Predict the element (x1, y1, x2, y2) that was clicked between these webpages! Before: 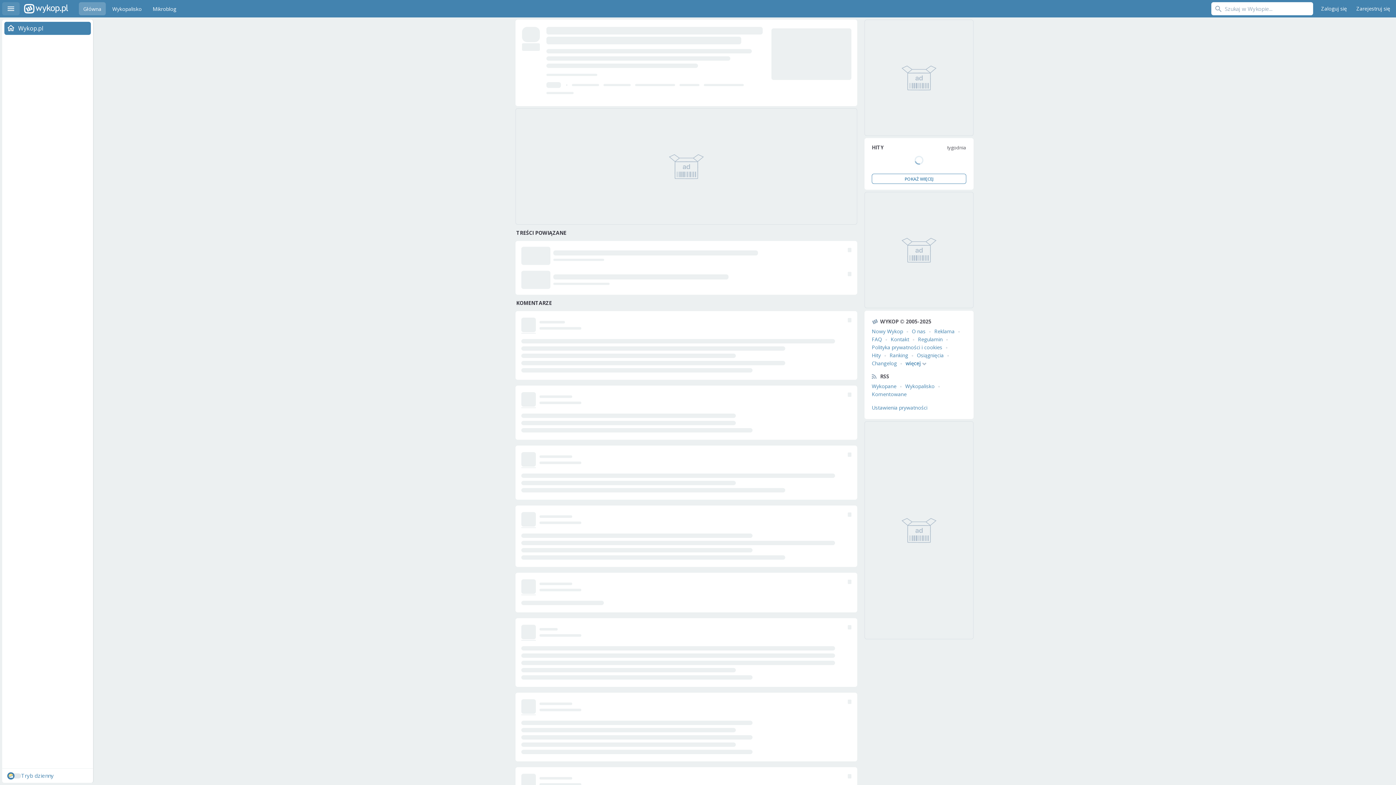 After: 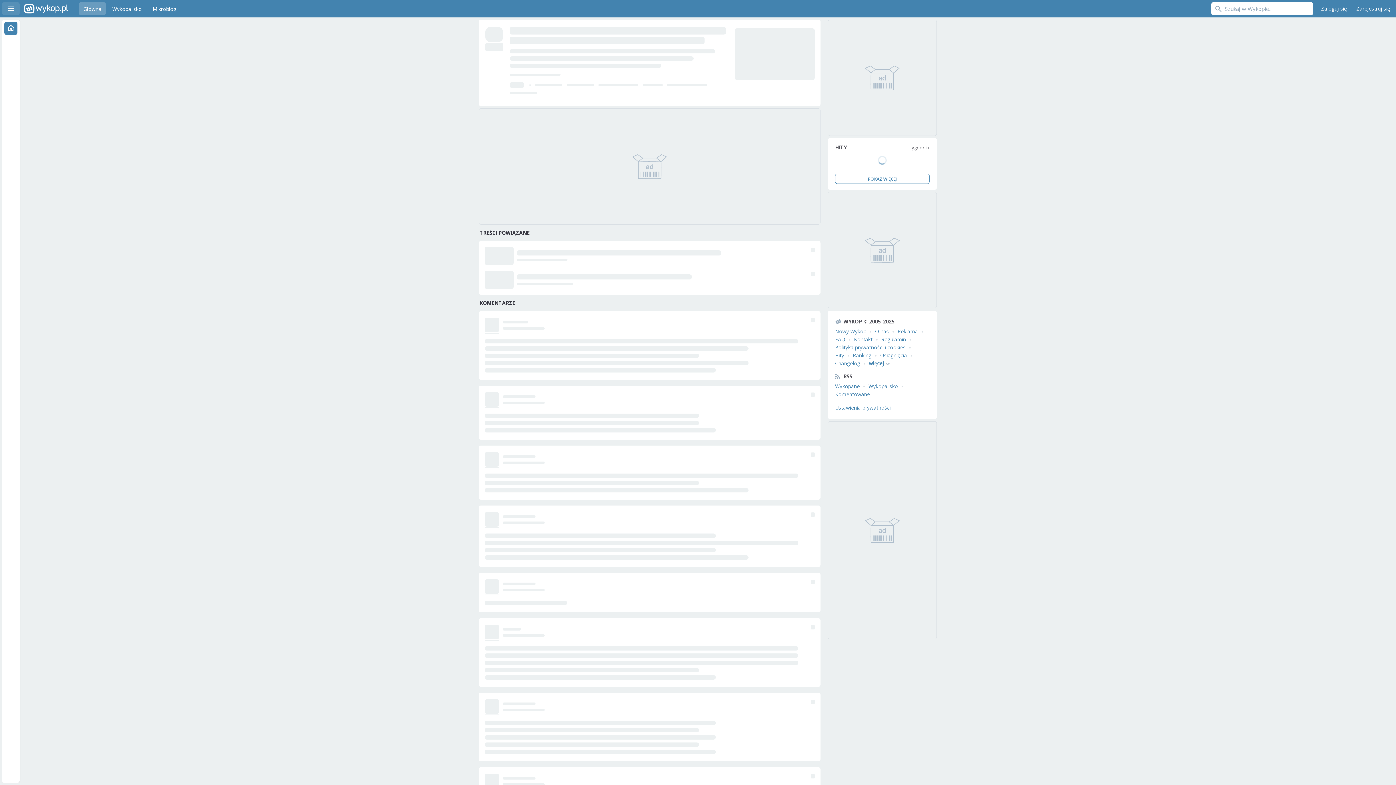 Action: label: Menu bbox: (2, 2, 19, 15)